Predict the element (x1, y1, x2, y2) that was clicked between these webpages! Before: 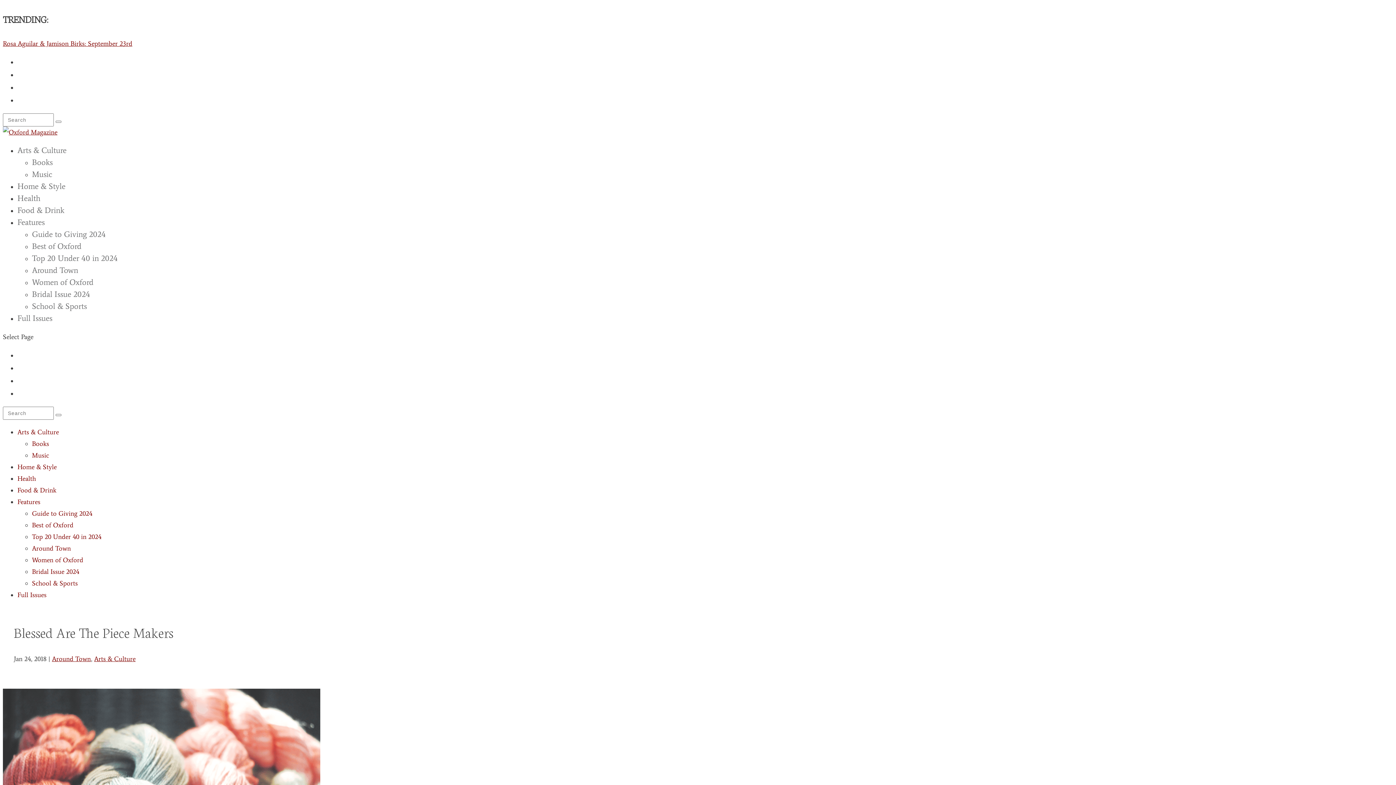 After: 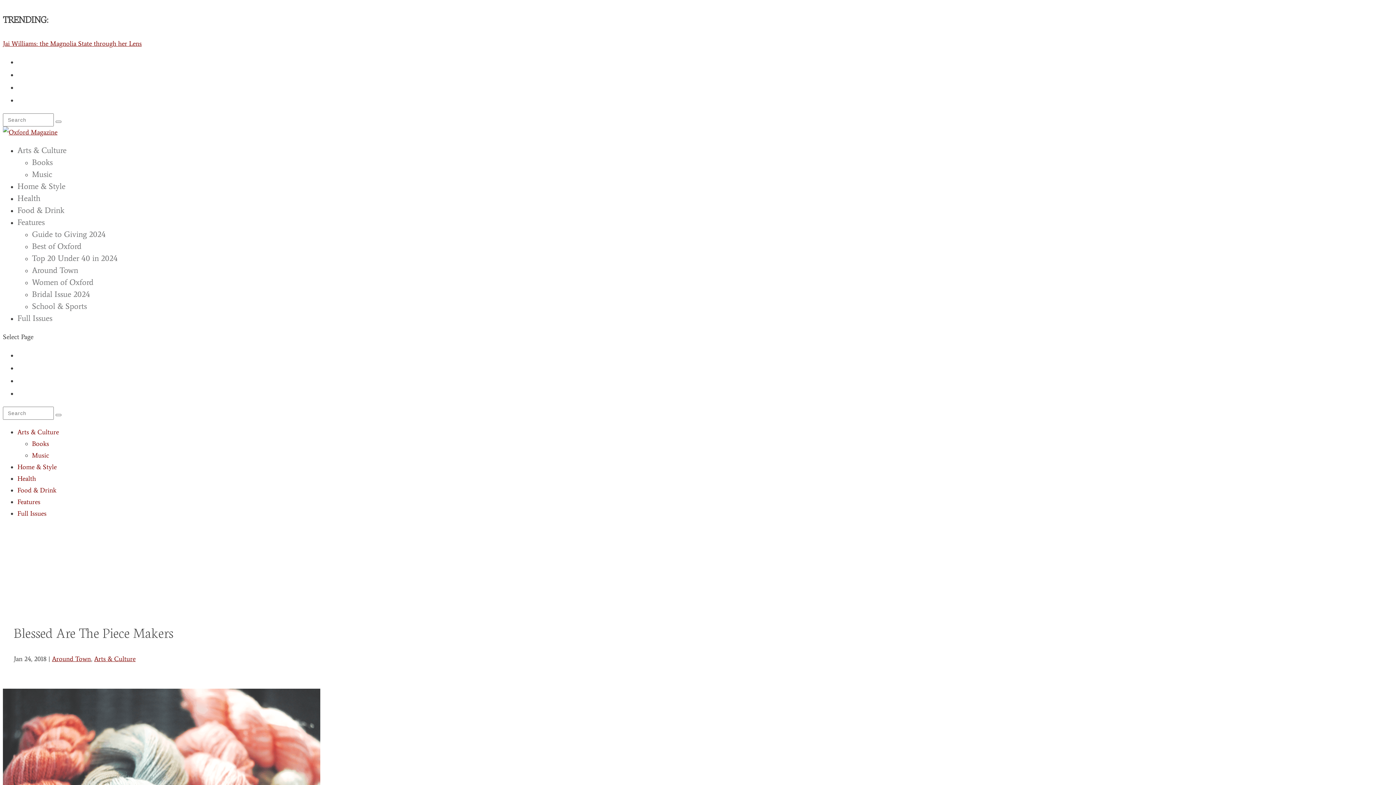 Action: label: Features bbox: (17, 498, 40, 506)